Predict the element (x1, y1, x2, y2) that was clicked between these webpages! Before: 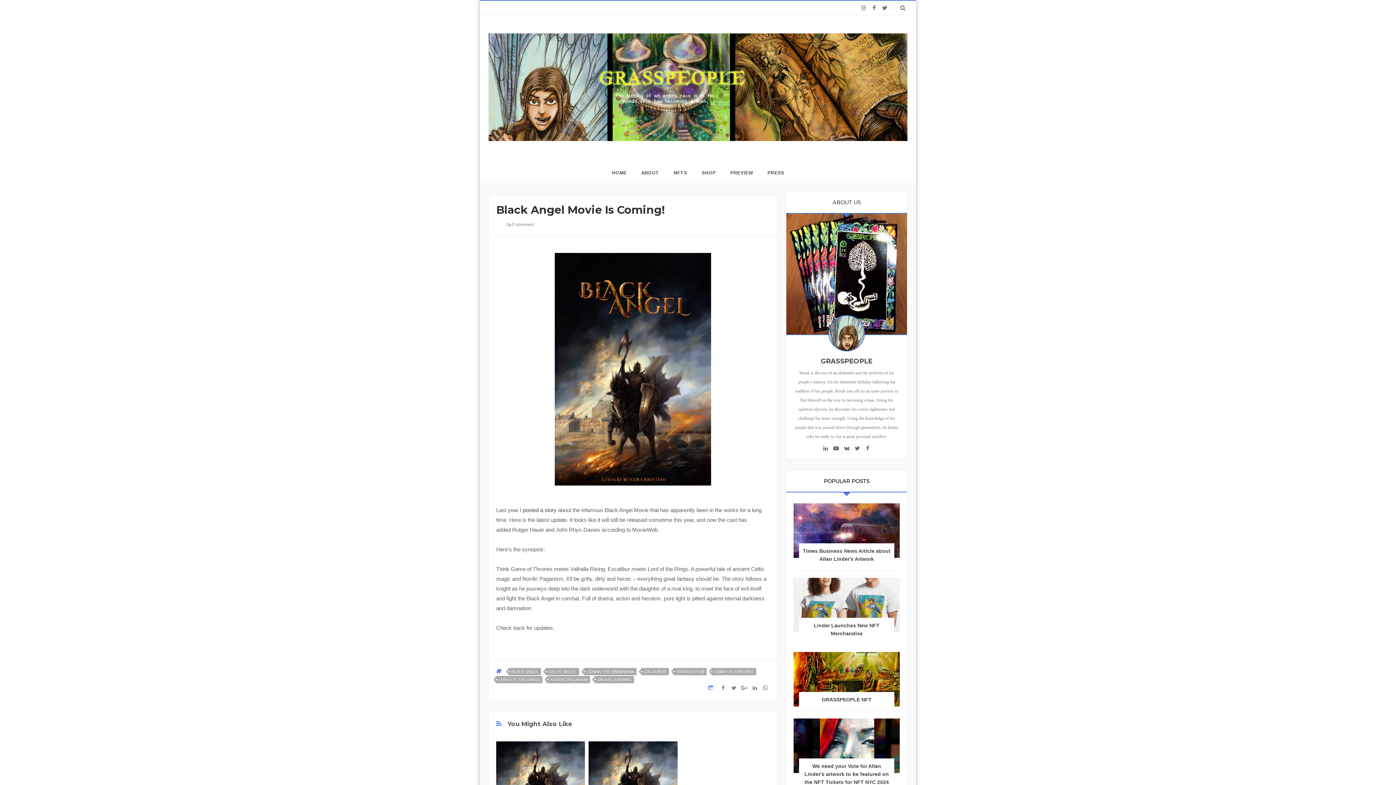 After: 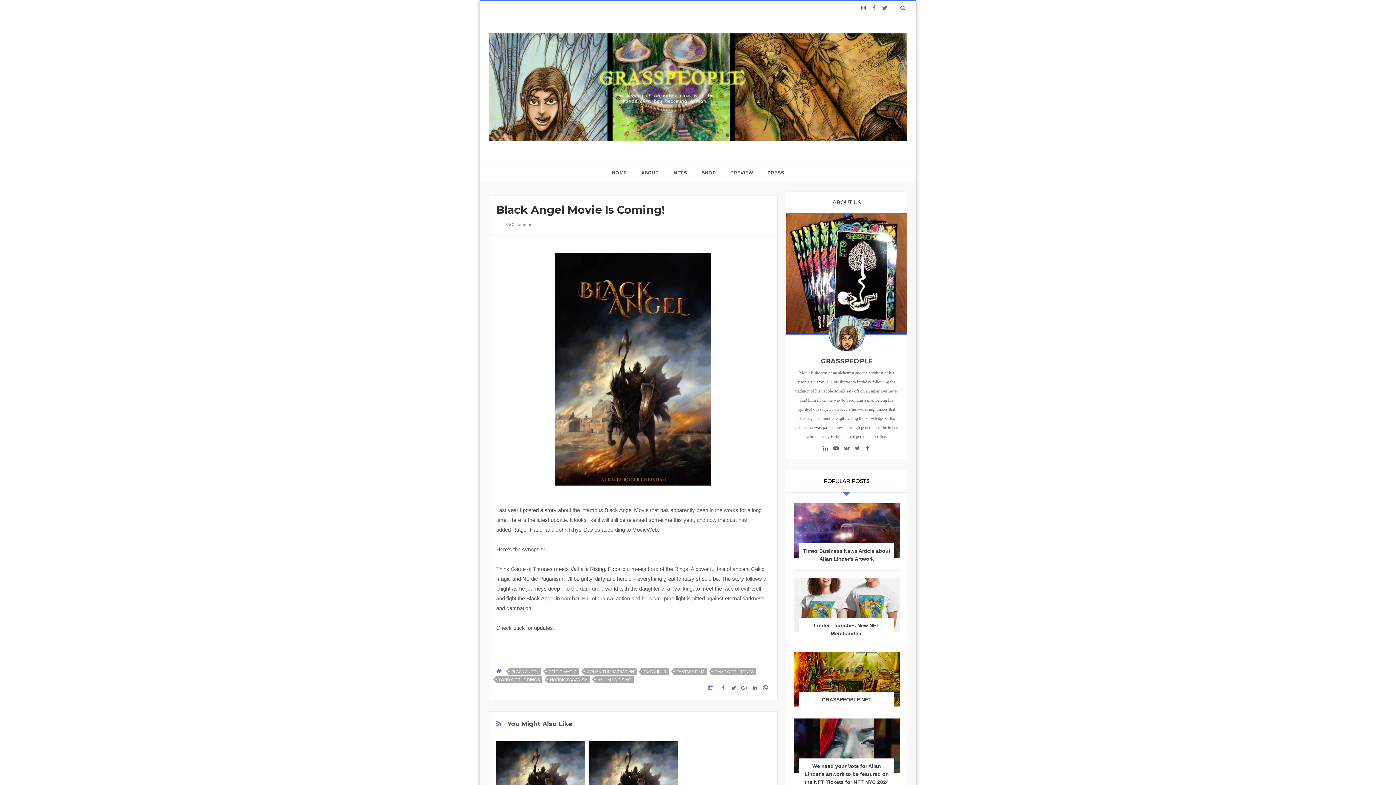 Action: bbox: (793, 718, 900, 773)